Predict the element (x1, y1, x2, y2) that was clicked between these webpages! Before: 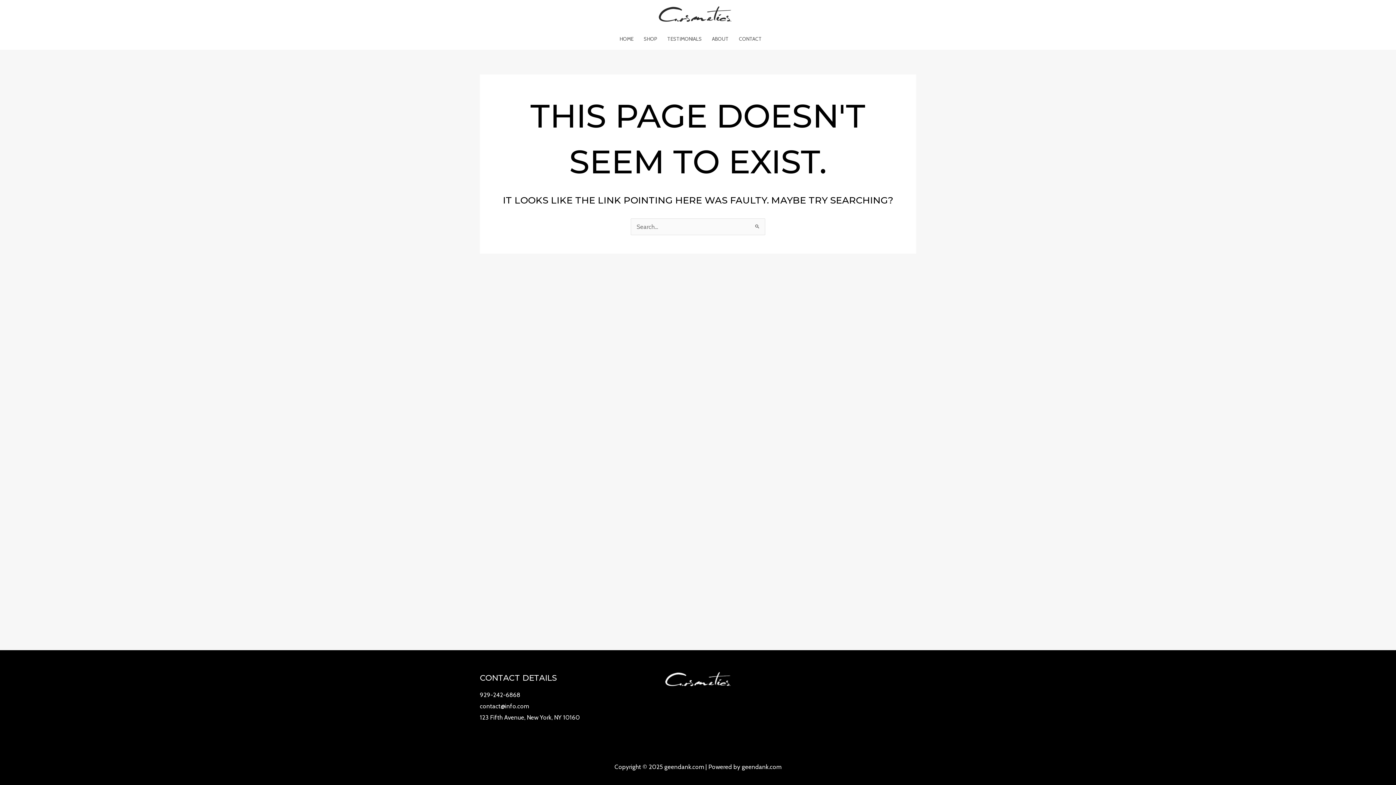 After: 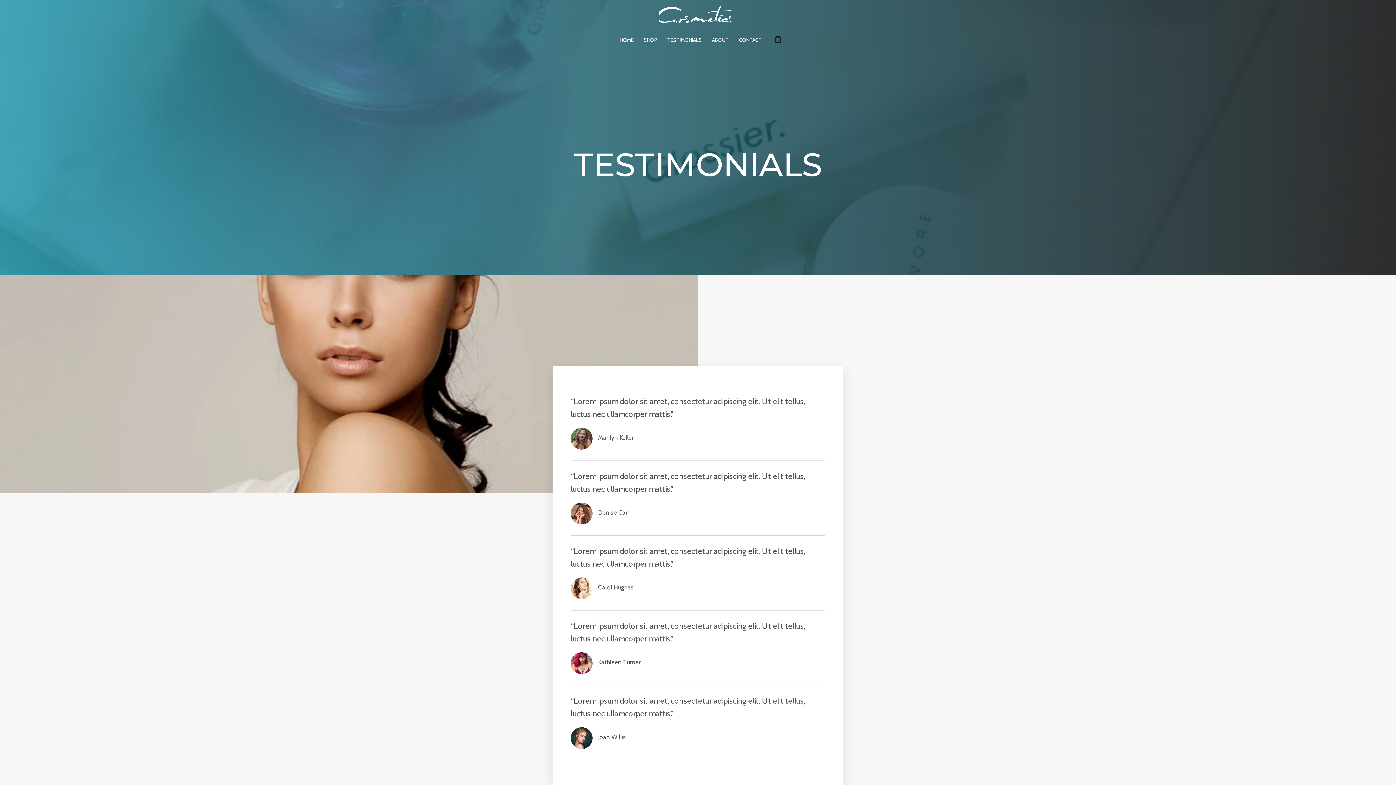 Action: label: TESTIMONIALS bbox: (662, 28, 707, 49)